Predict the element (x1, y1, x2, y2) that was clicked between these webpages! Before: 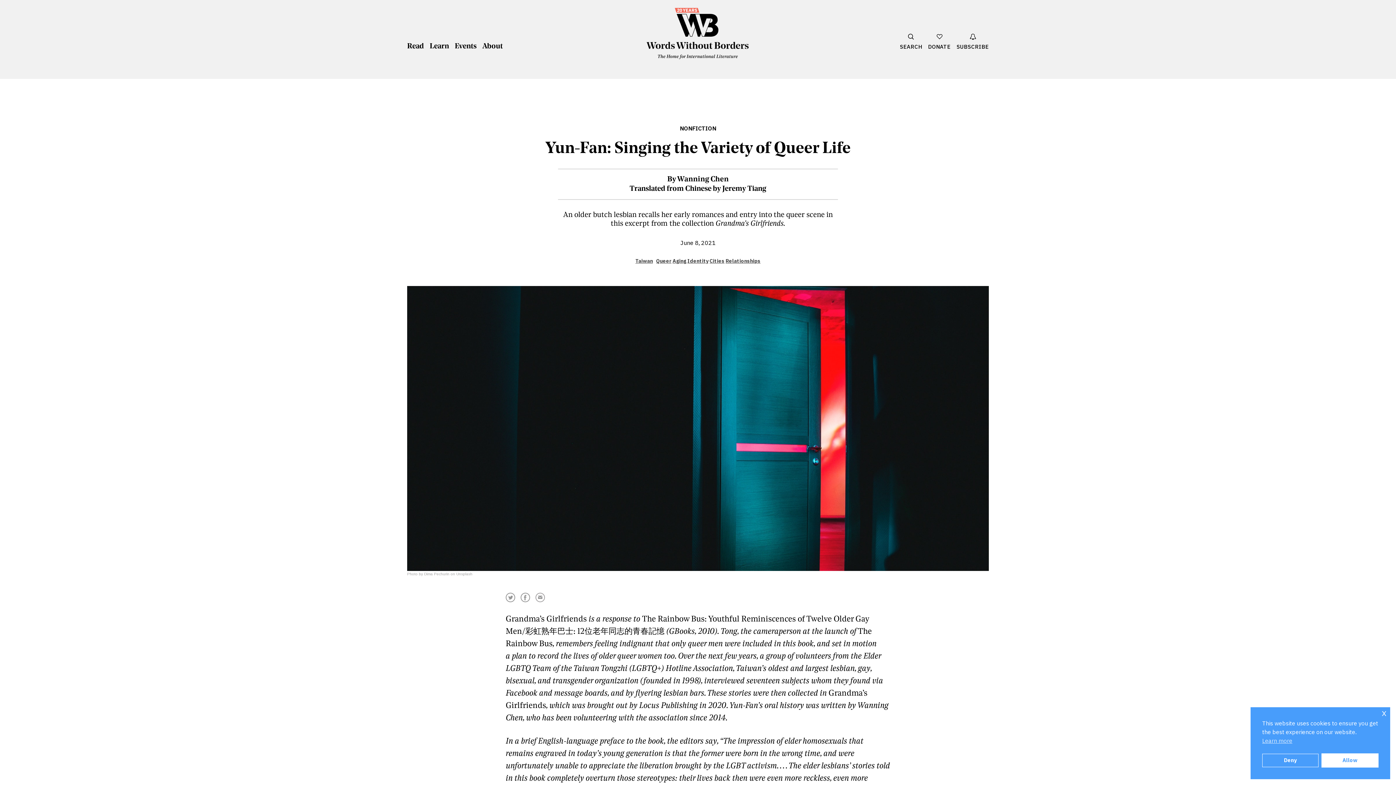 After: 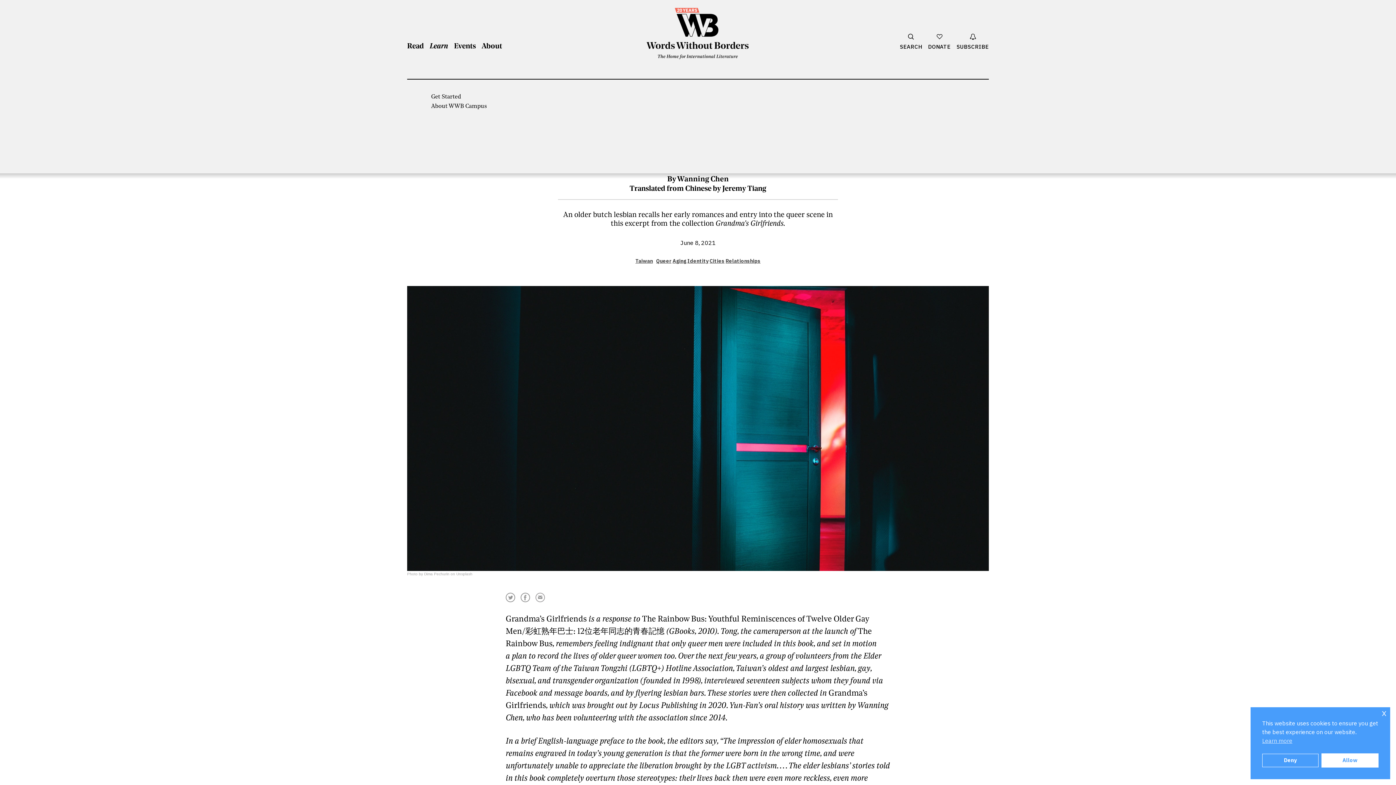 Action: label: Show Learn Menu bbox: (429, 42, 449, 50)